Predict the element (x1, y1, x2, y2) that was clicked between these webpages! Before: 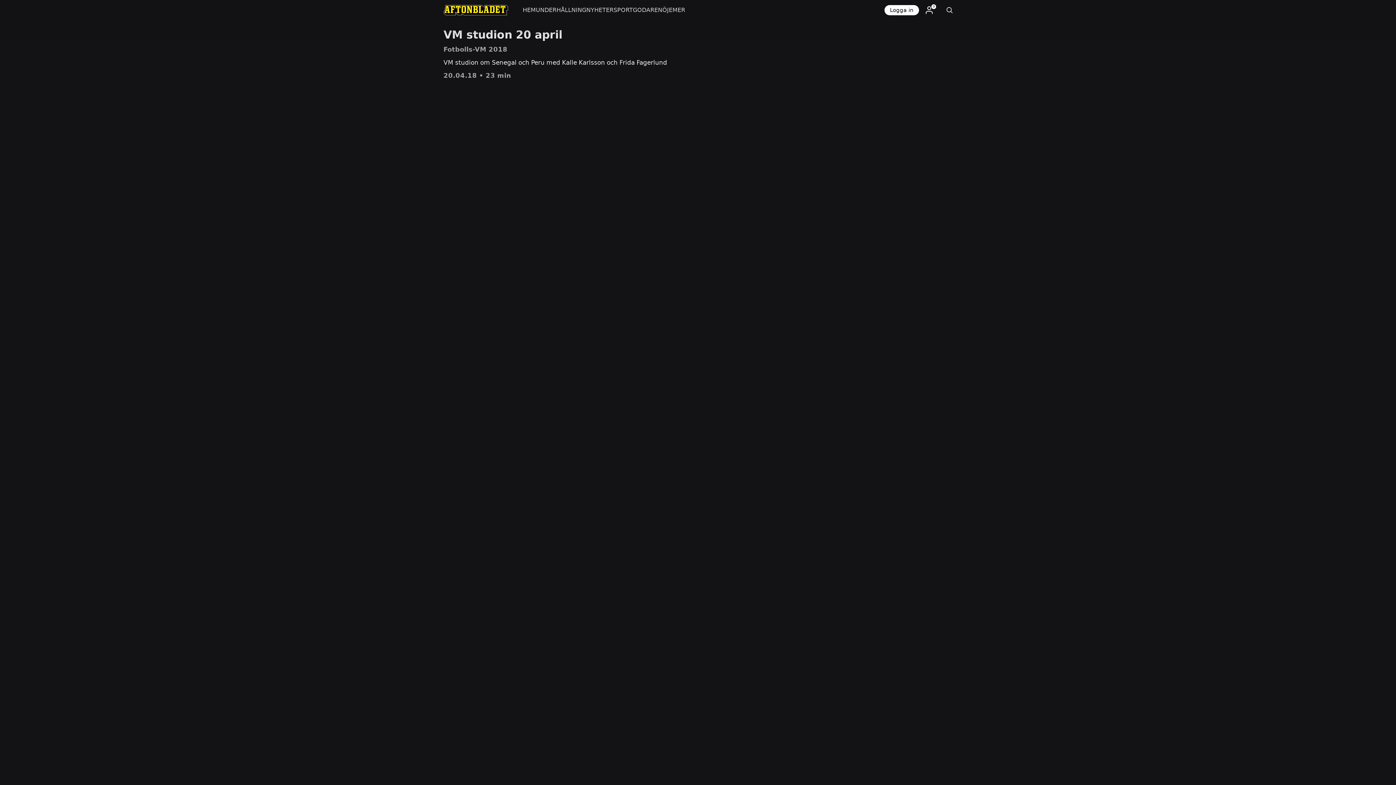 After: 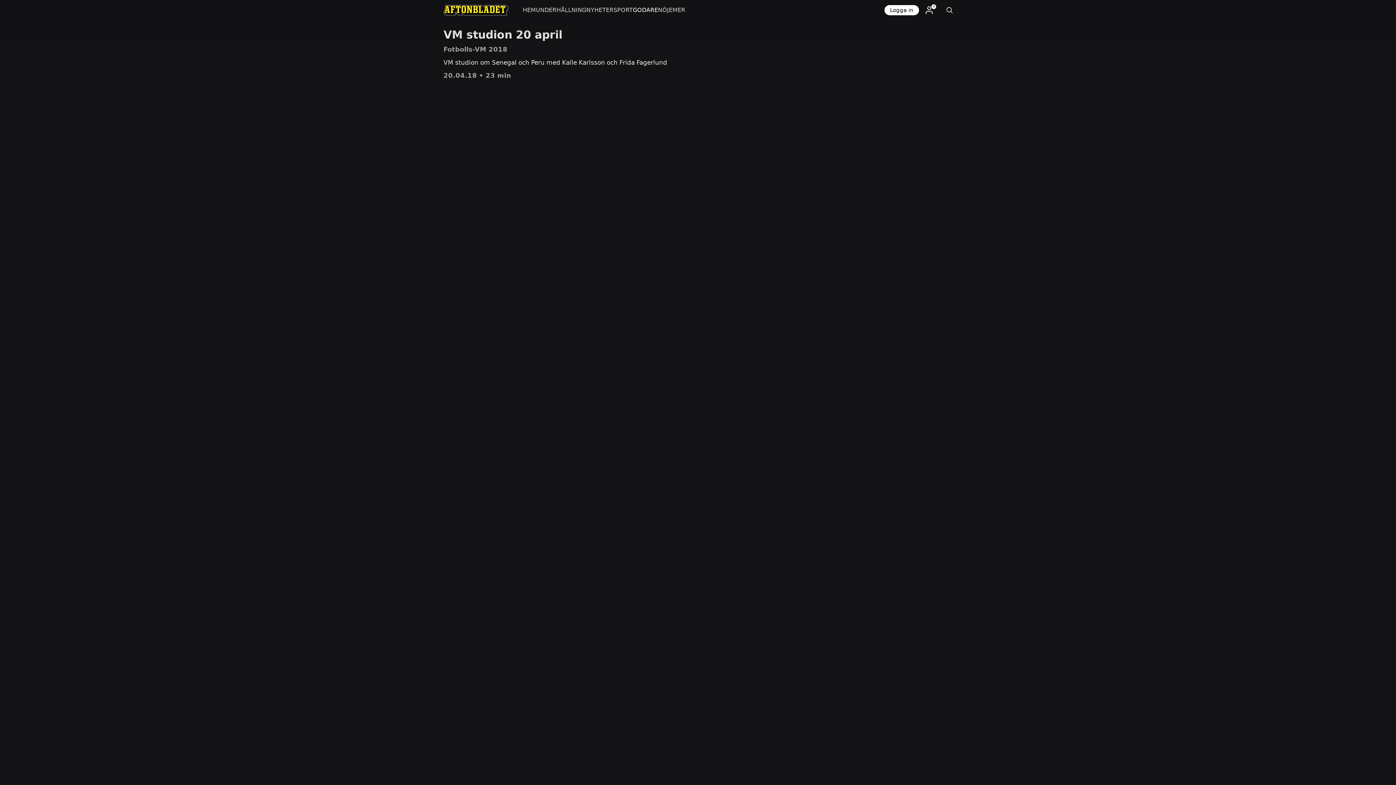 Action: bbox: (633, 0, 658, 20) label: GODARE